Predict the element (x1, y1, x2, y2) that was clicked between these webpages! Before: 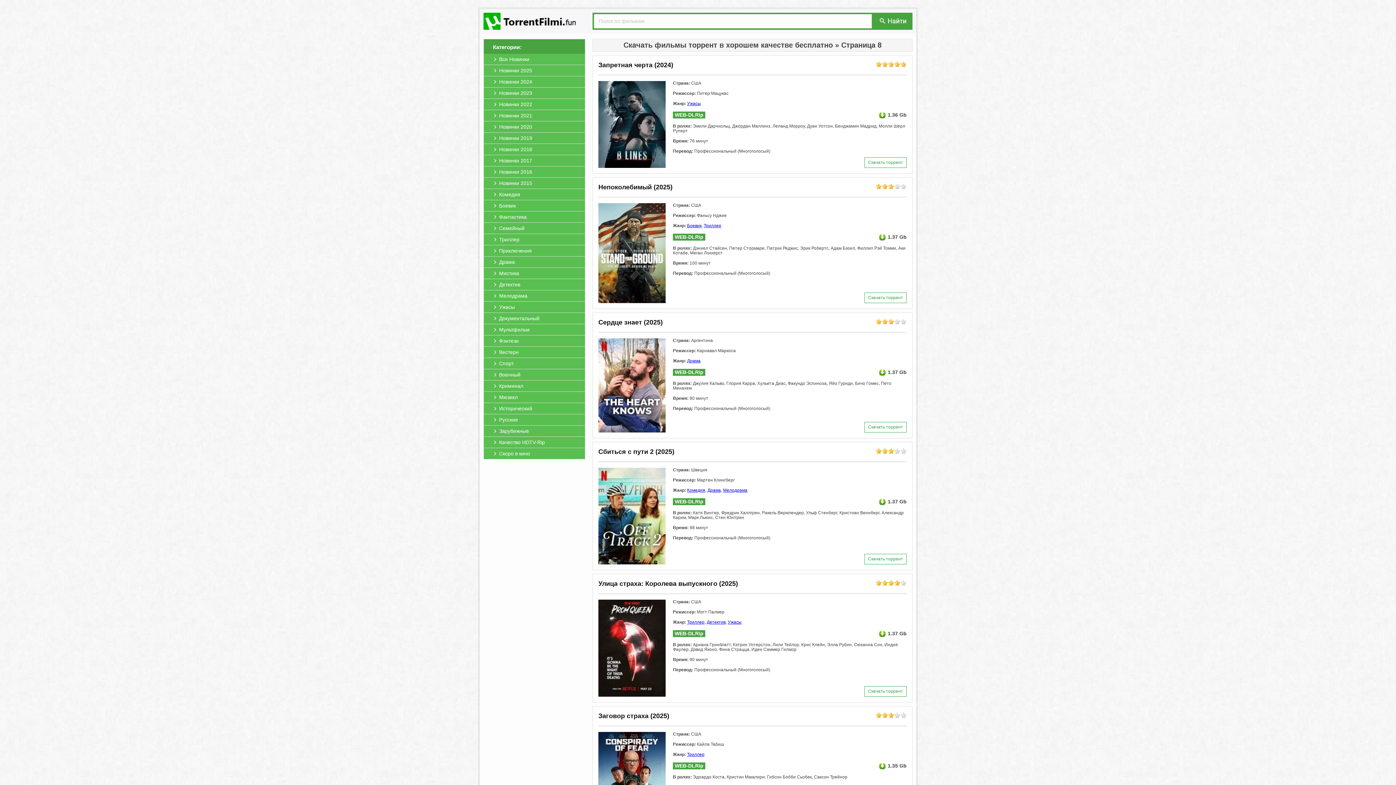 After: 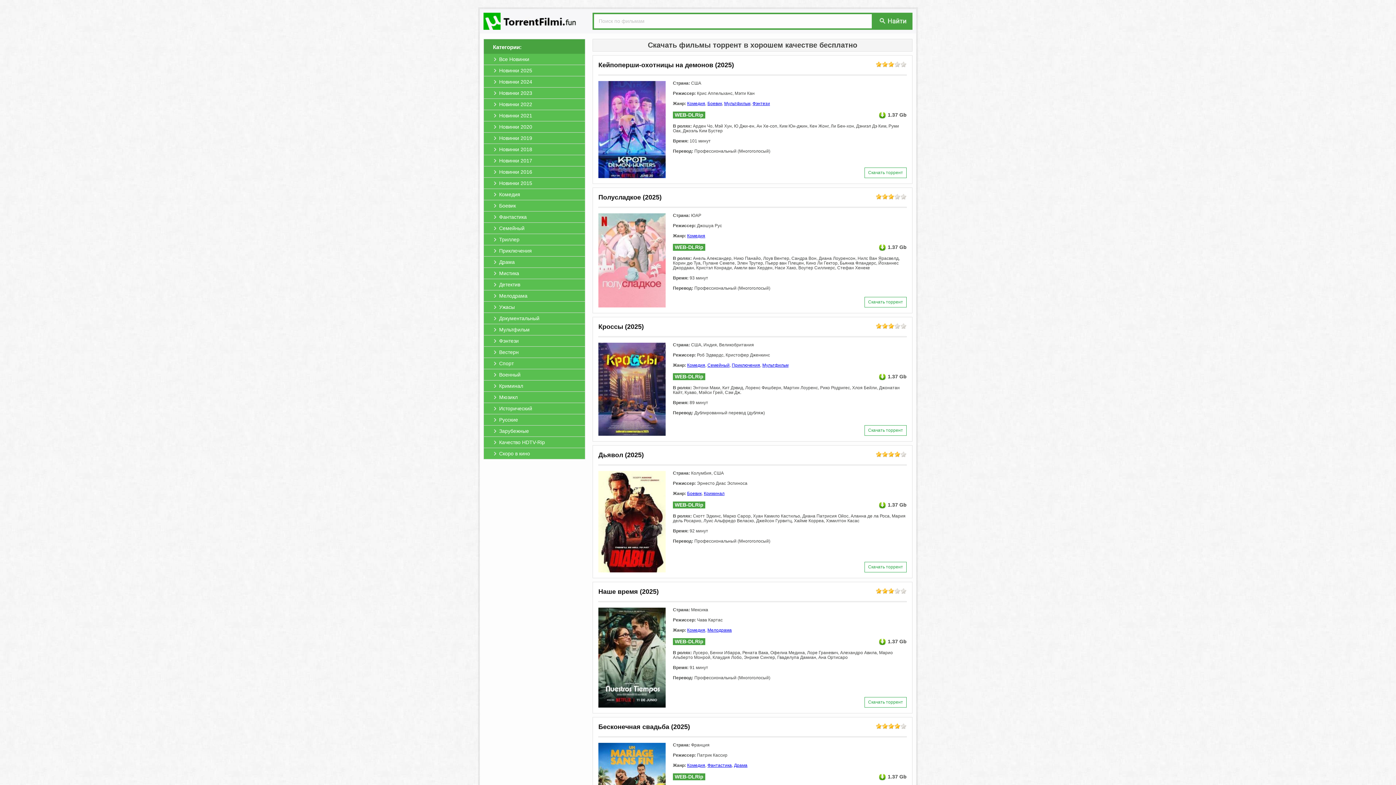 Action: bbox: (483, 18, 576, 23)